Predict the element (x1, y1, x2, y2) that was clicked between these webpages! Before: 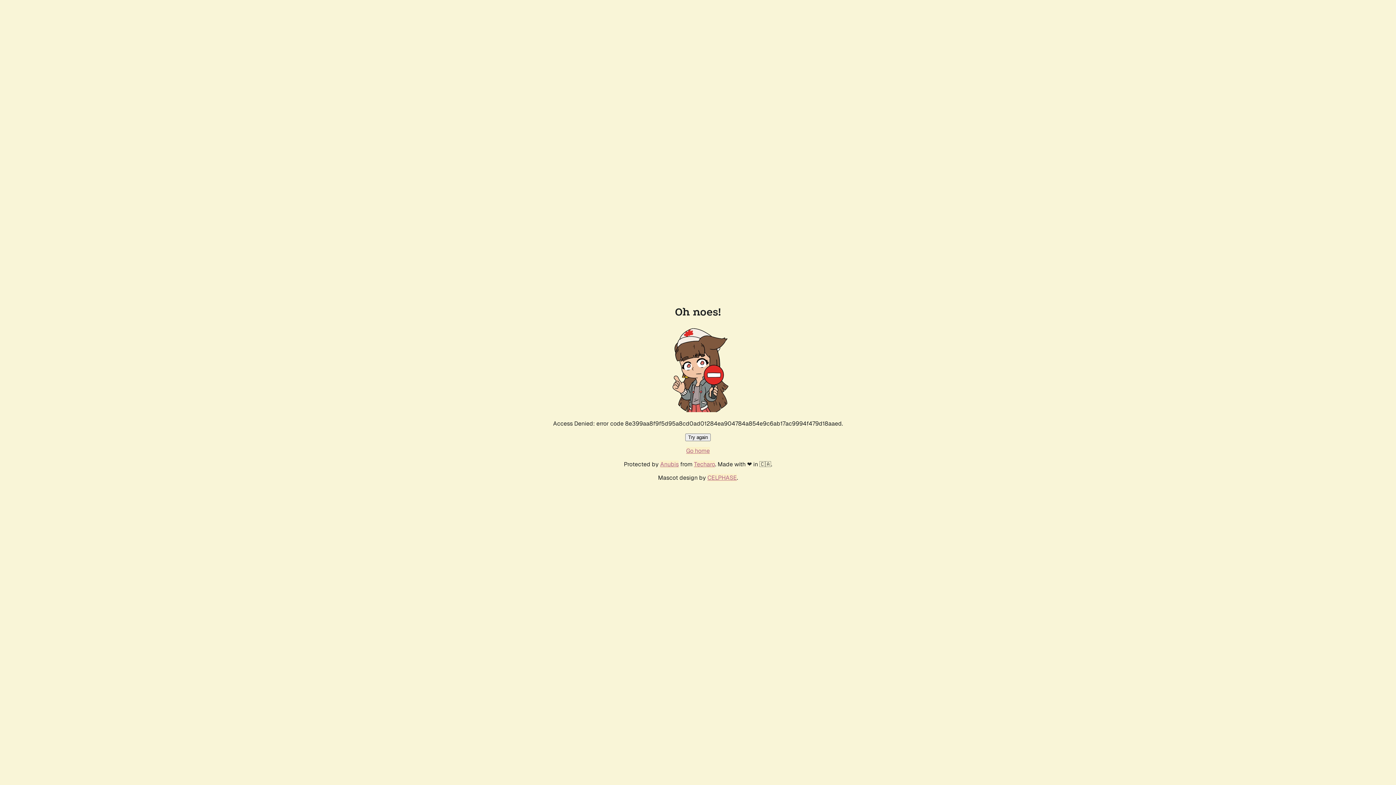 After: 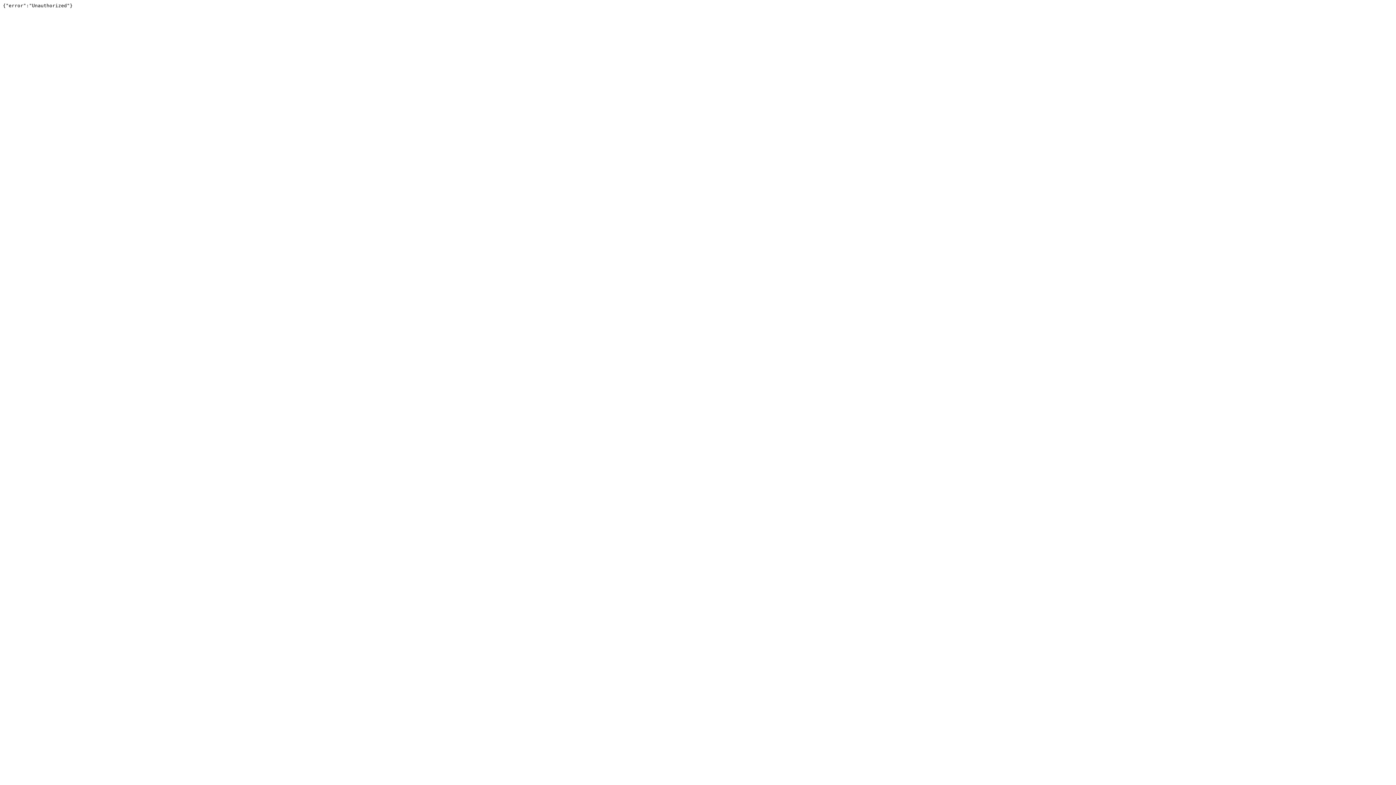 Action: bbox: (694, 460, 715, 468) label: Techaro